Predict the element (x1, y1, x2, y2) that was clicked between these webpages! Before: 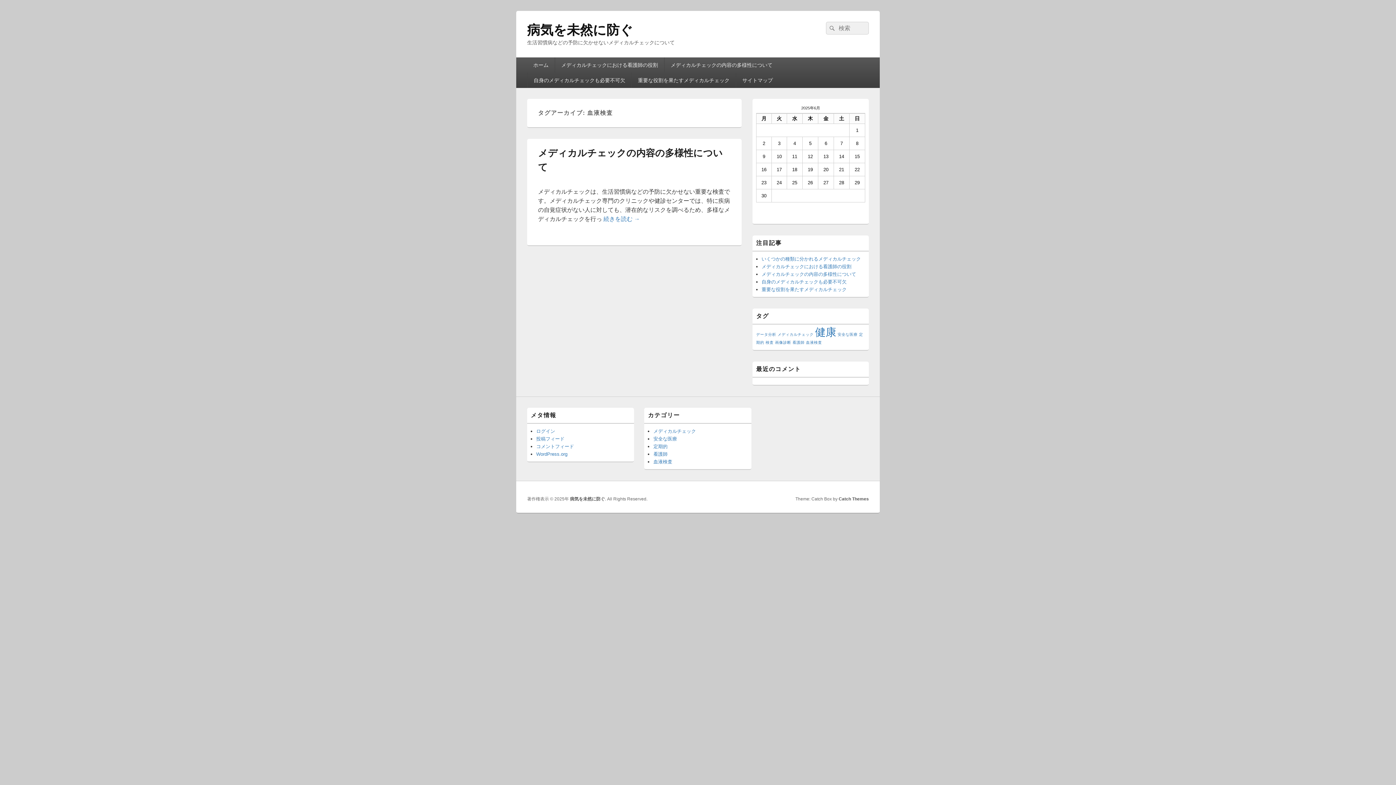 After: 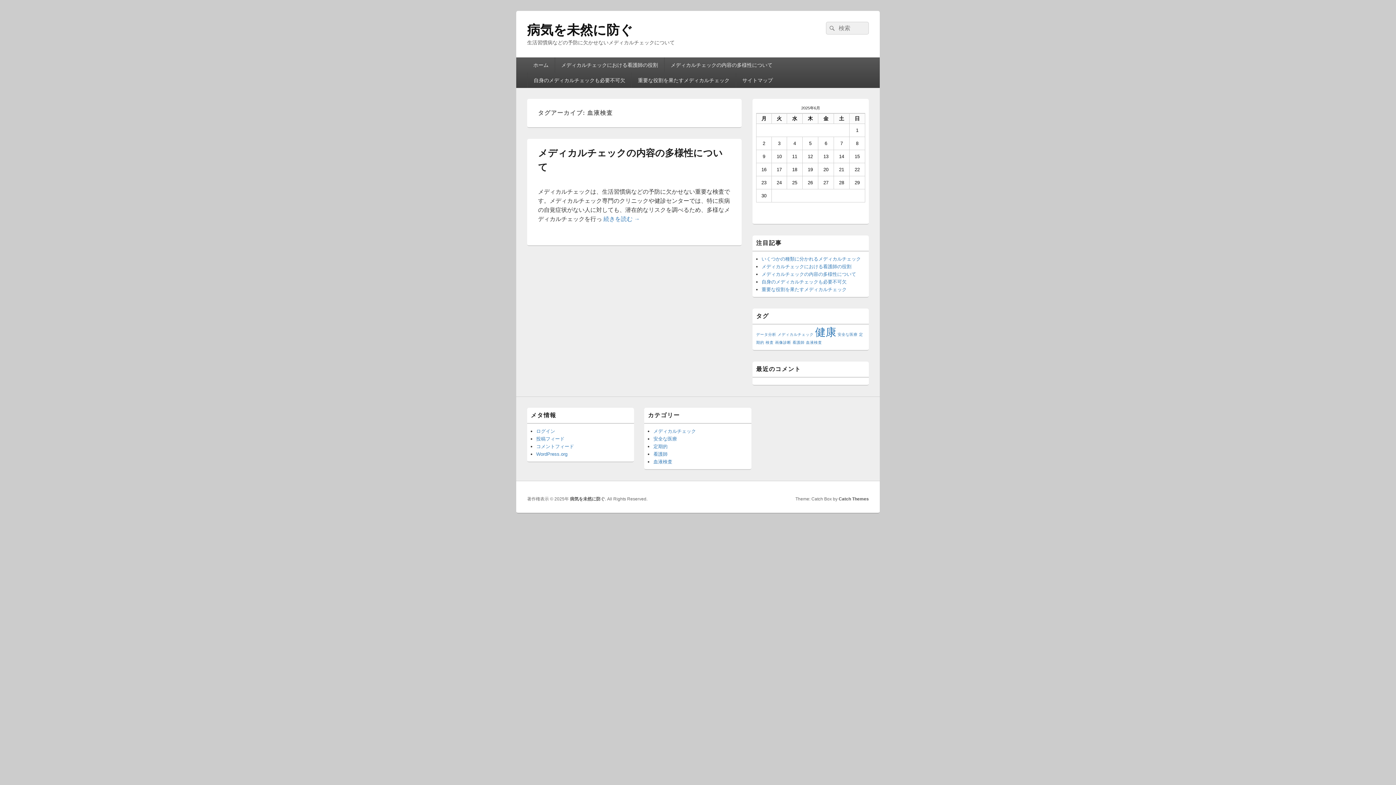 Action: bbox: (806, 340, 822, 344) label: 血液検査 (1個の項目)